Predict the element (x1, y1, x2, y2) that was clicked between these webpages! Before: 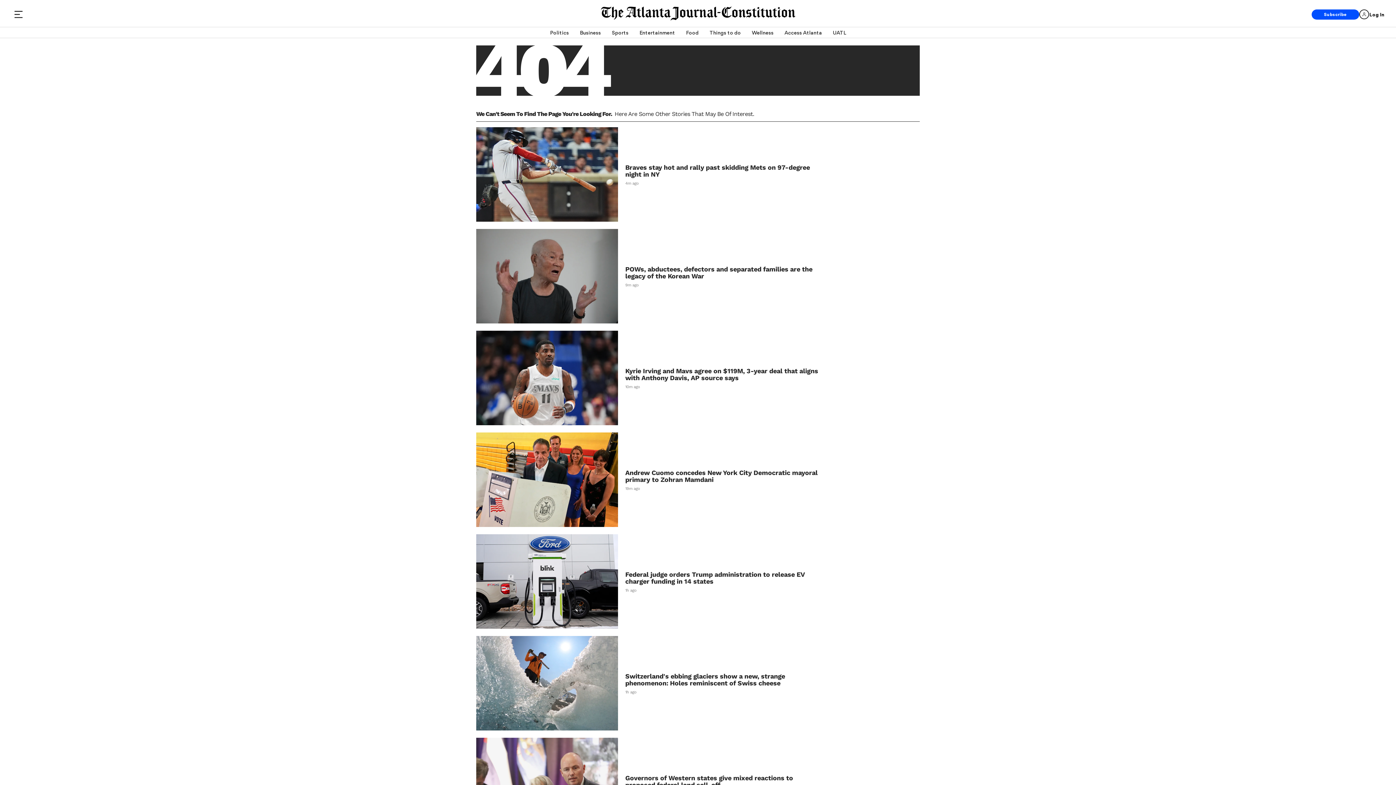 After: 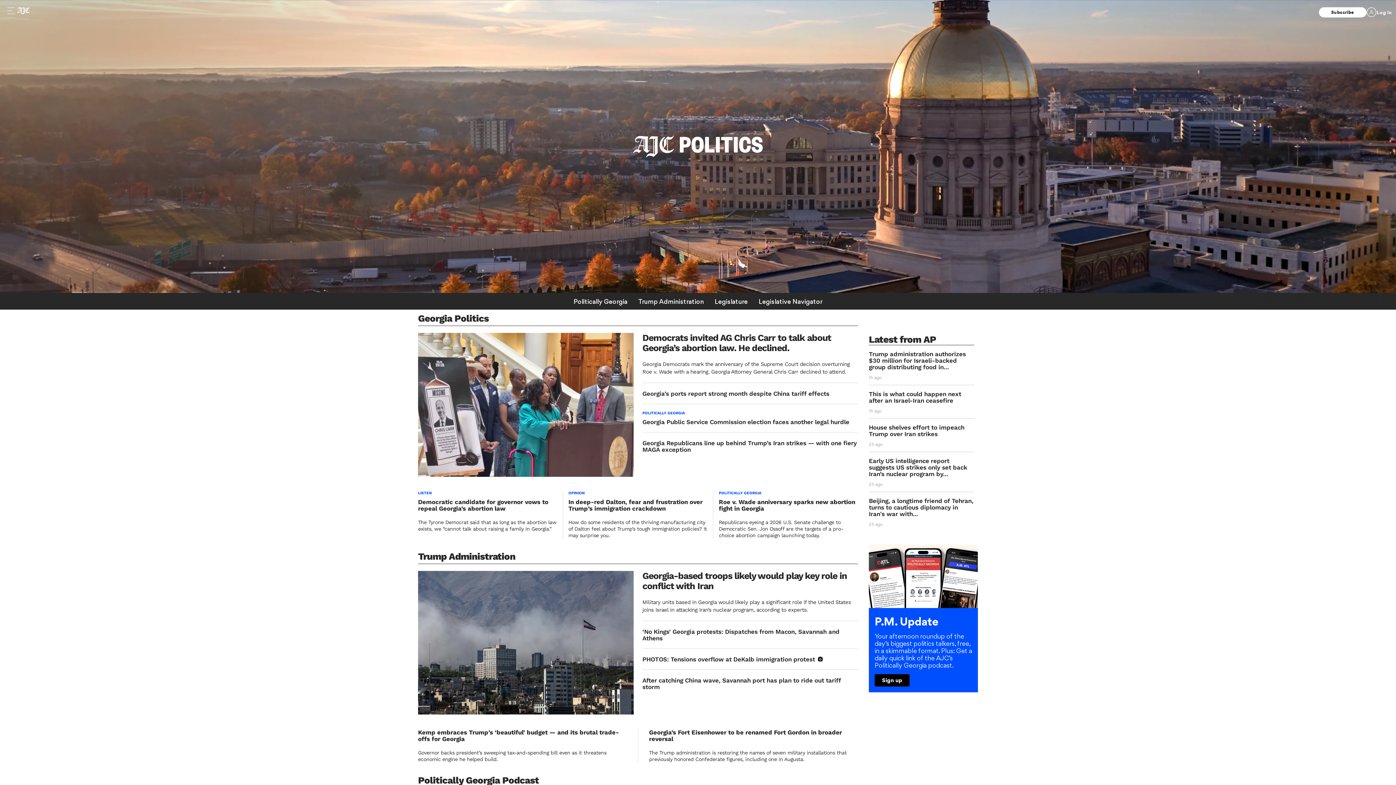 Action: bbox: (550, 27, 569, 37) label: Politics